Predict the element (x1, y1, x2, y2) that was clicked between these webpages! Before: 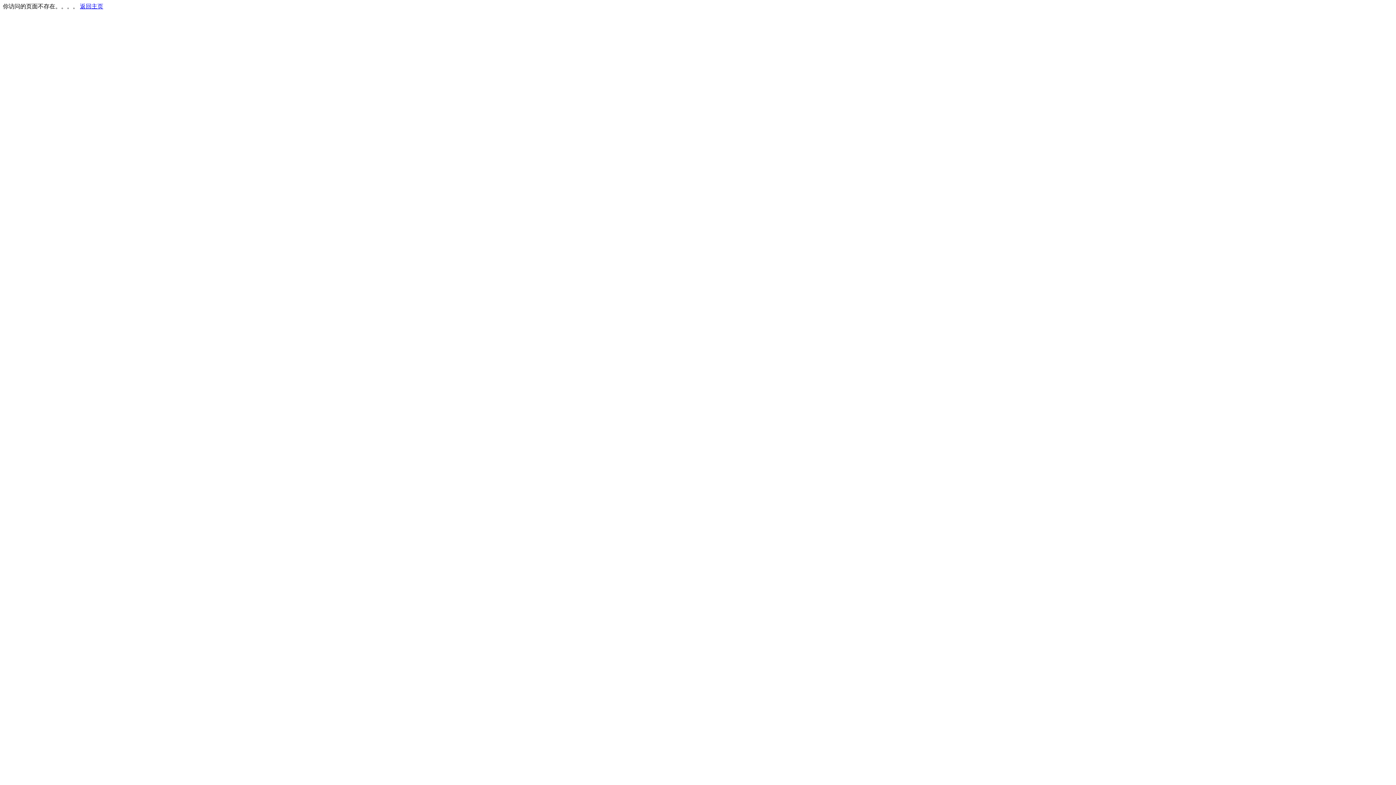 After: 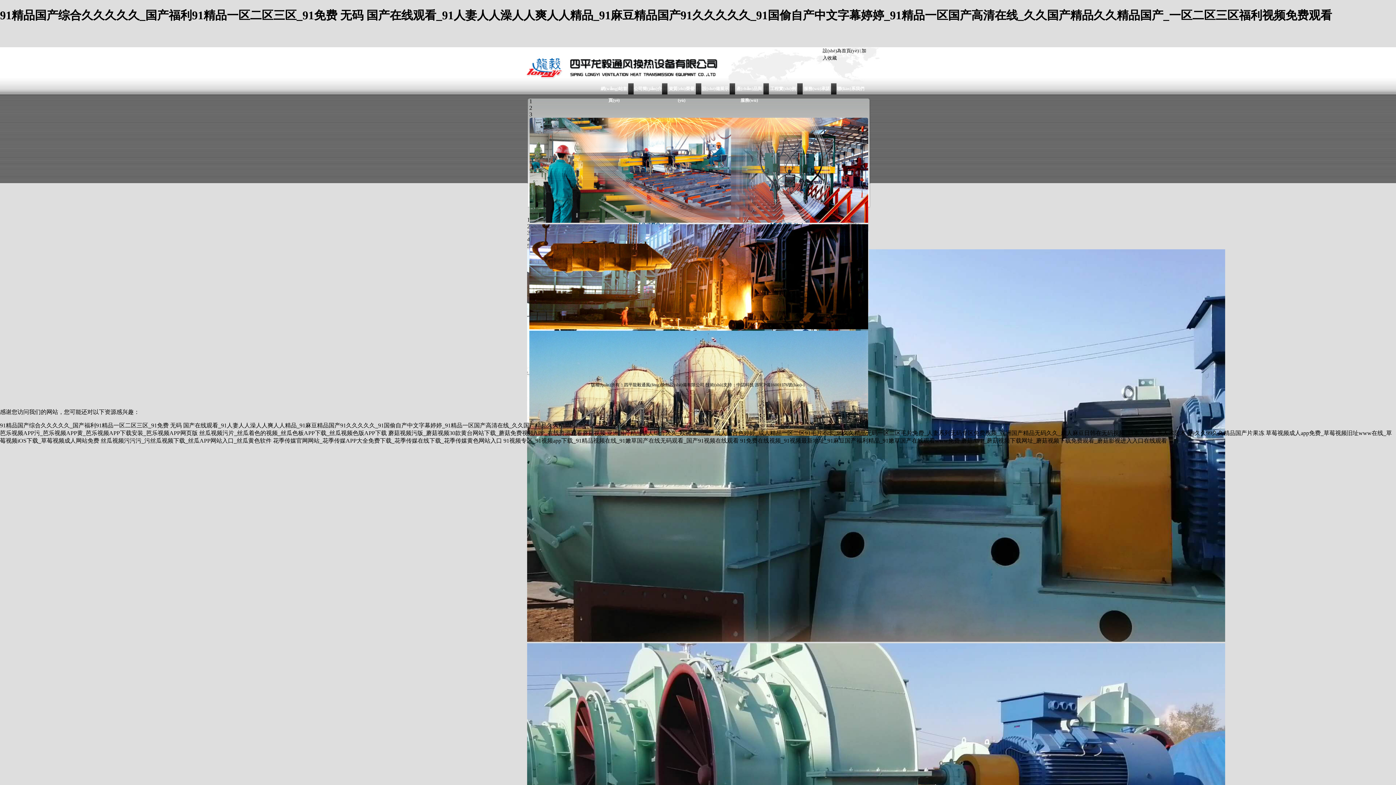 Action: label: 返回主页 bbox: (80, 3, 103, 9)